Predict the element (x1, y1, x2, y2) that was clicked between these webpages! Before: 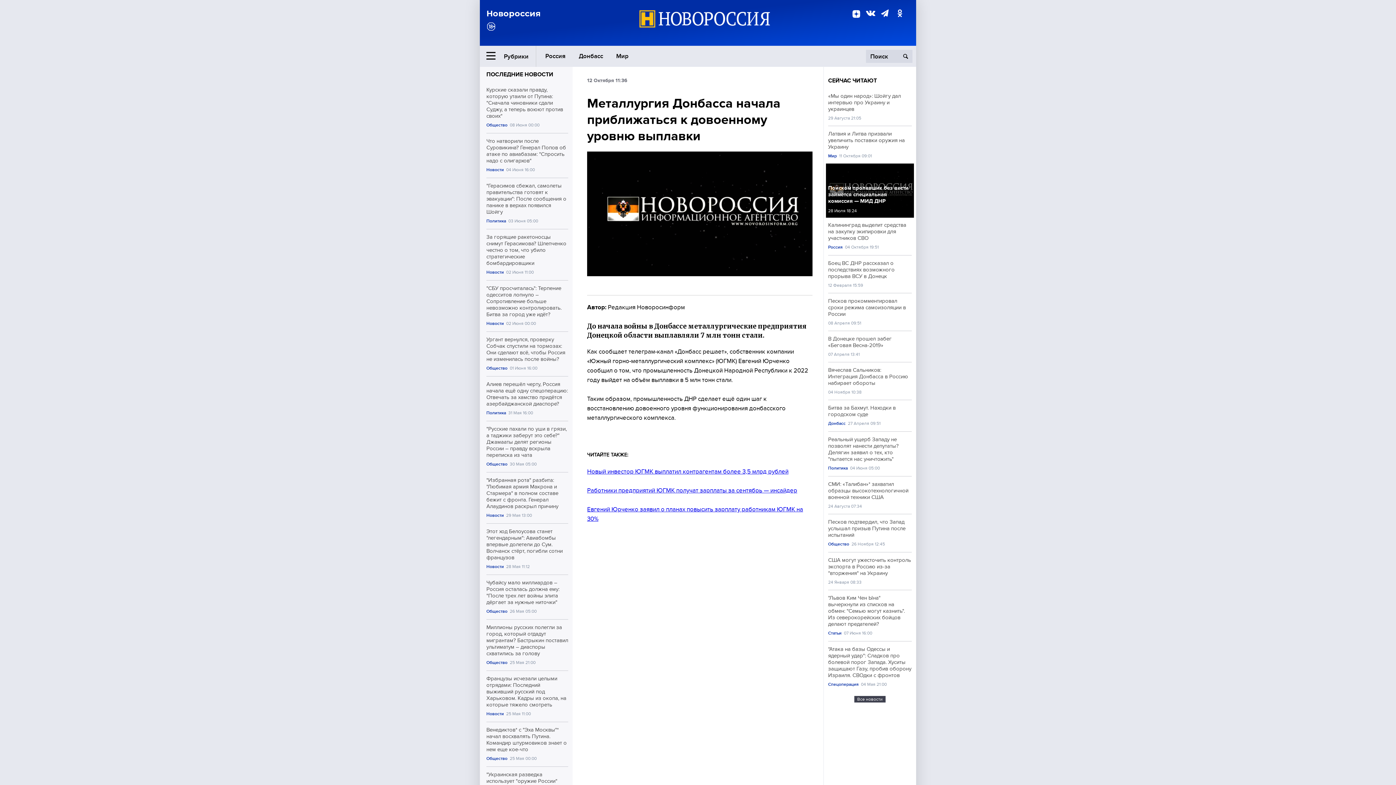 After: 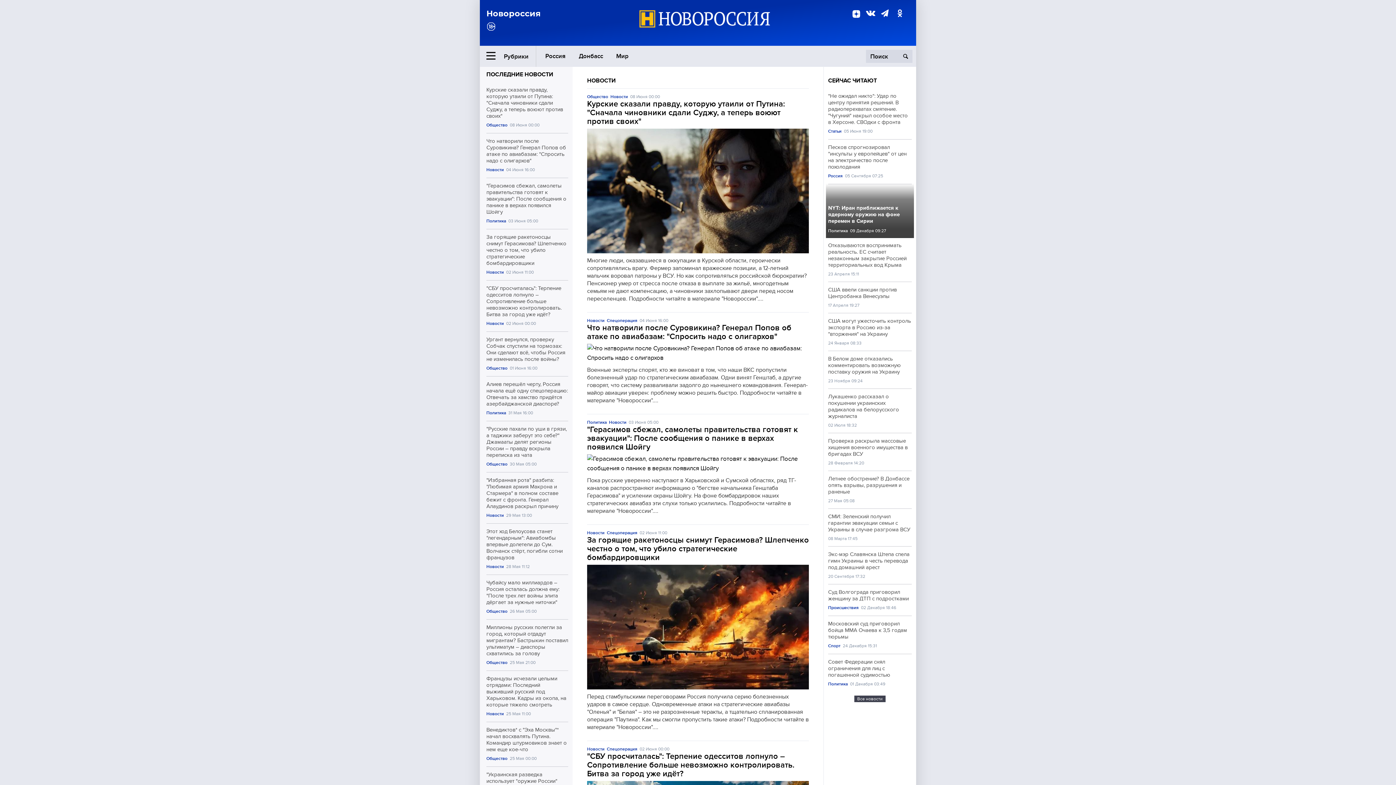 Action: label: Новости bbox: (486, 270, 504, 275)